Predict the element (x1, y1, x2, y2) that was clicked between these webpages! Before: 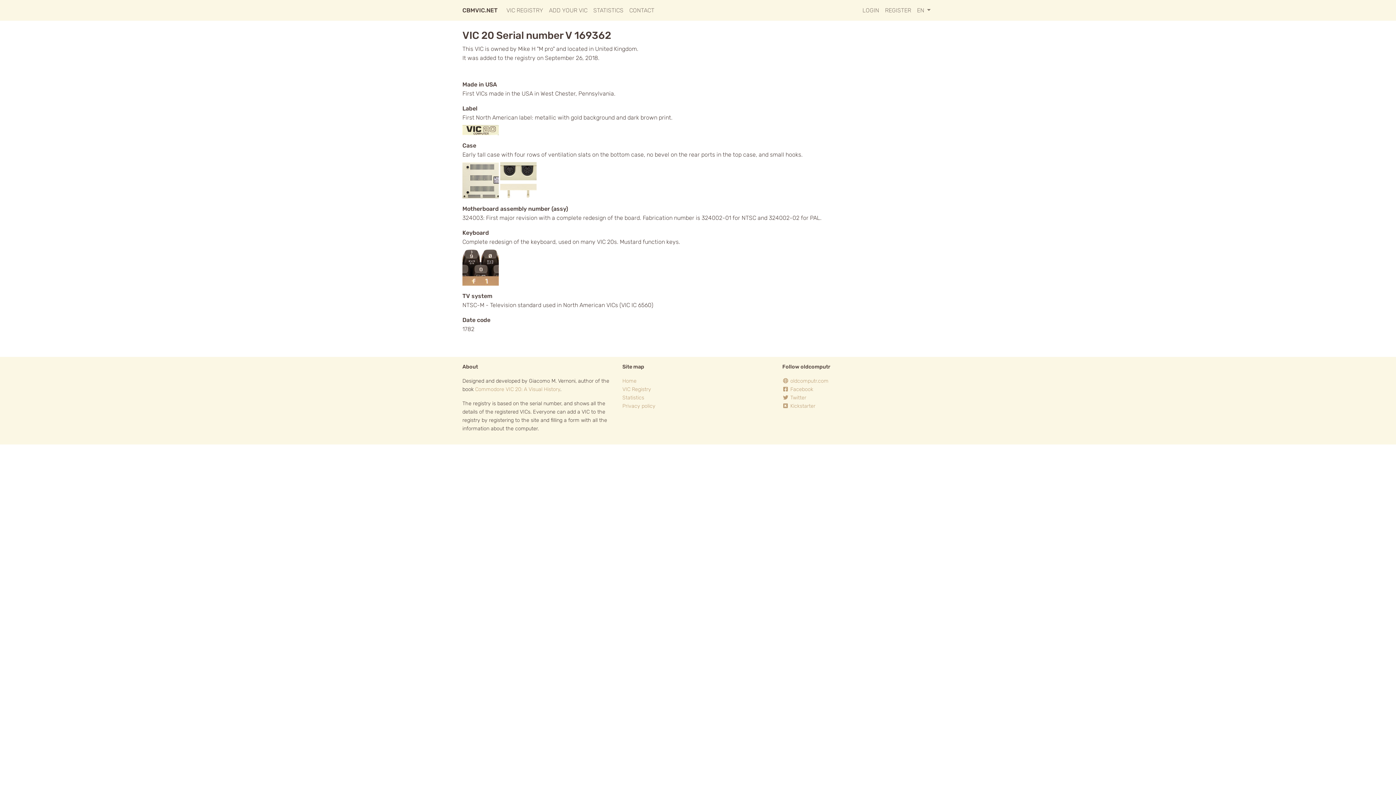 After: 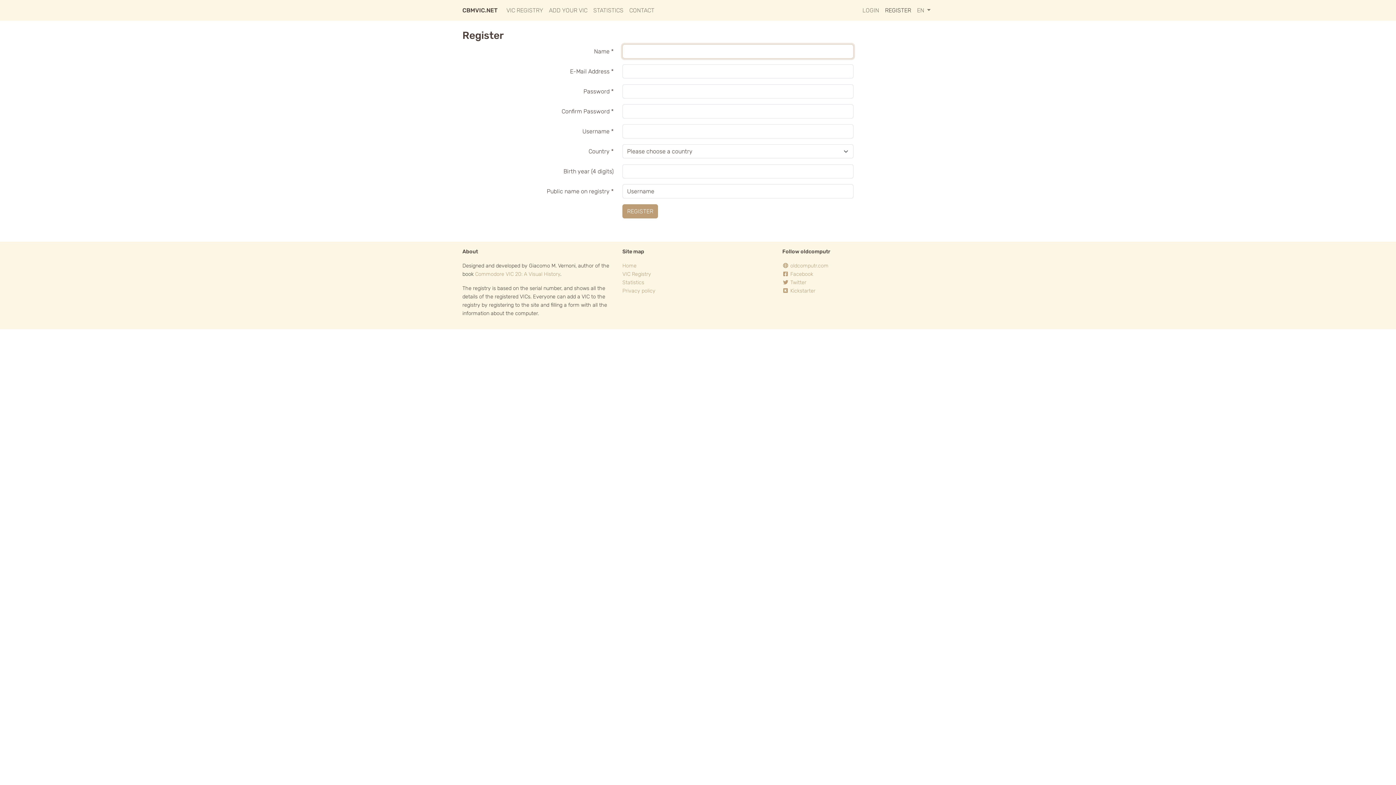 Action: label: REGISTER bbox: (882, 2, 914, 17)